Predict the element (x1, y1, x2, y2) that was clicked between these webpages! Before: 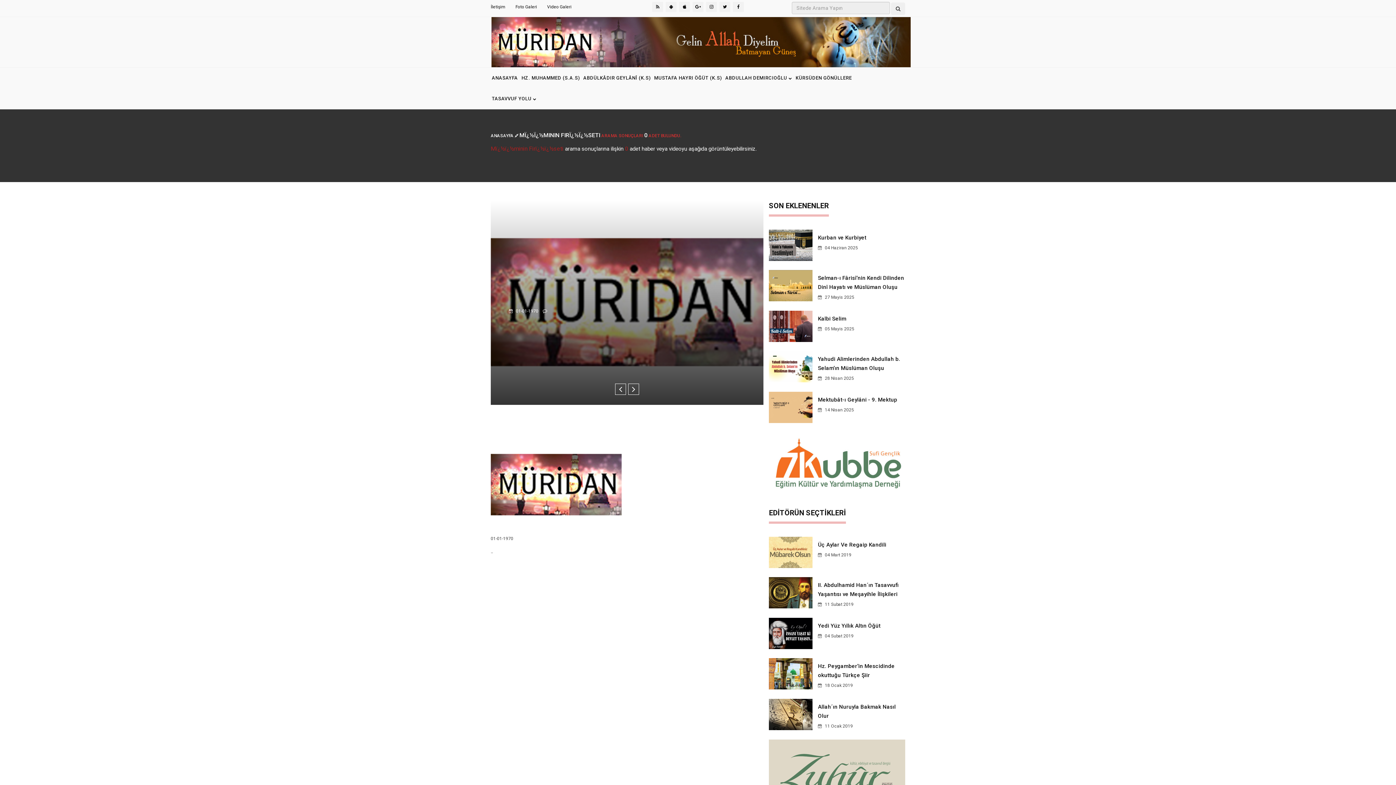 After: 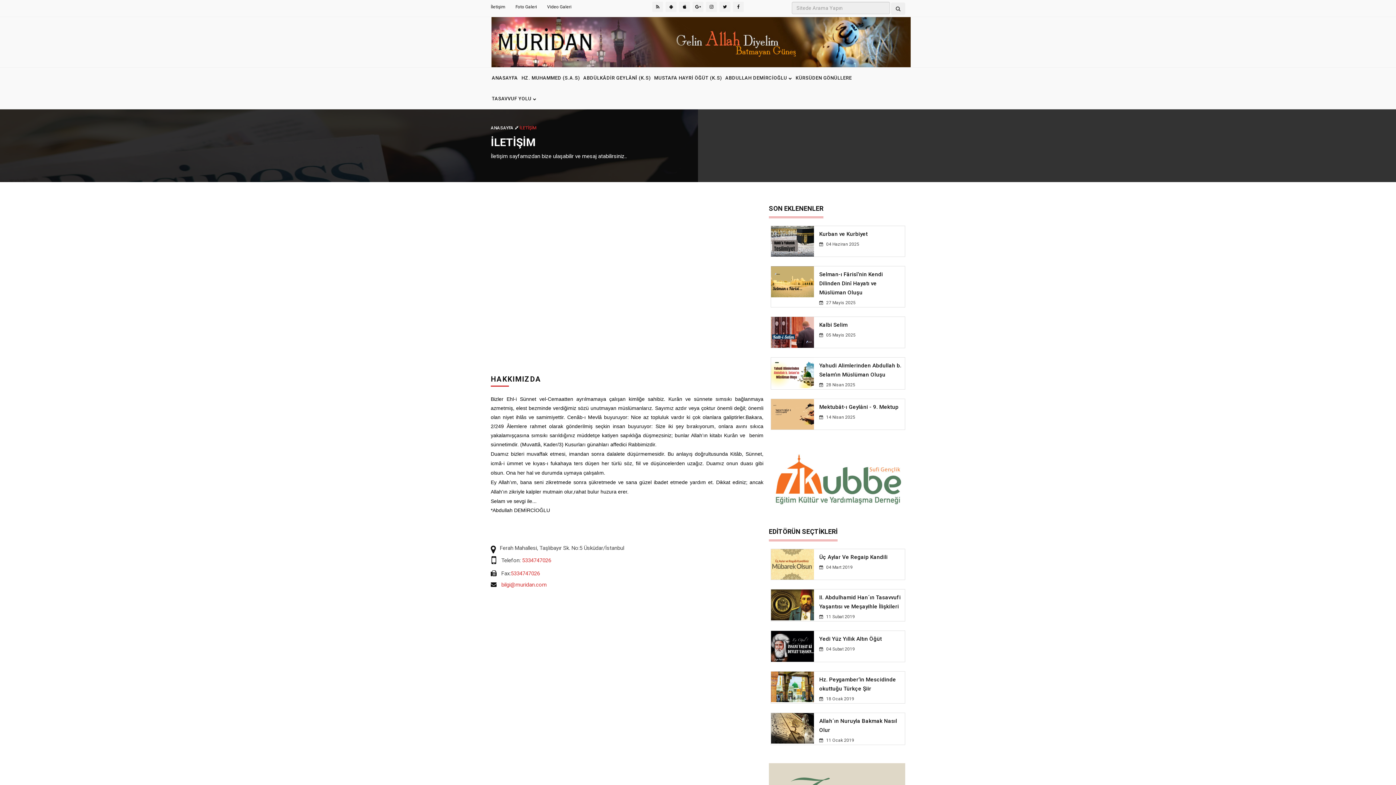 Action: label: İletişim bbox: (490, 4, 505, 9)